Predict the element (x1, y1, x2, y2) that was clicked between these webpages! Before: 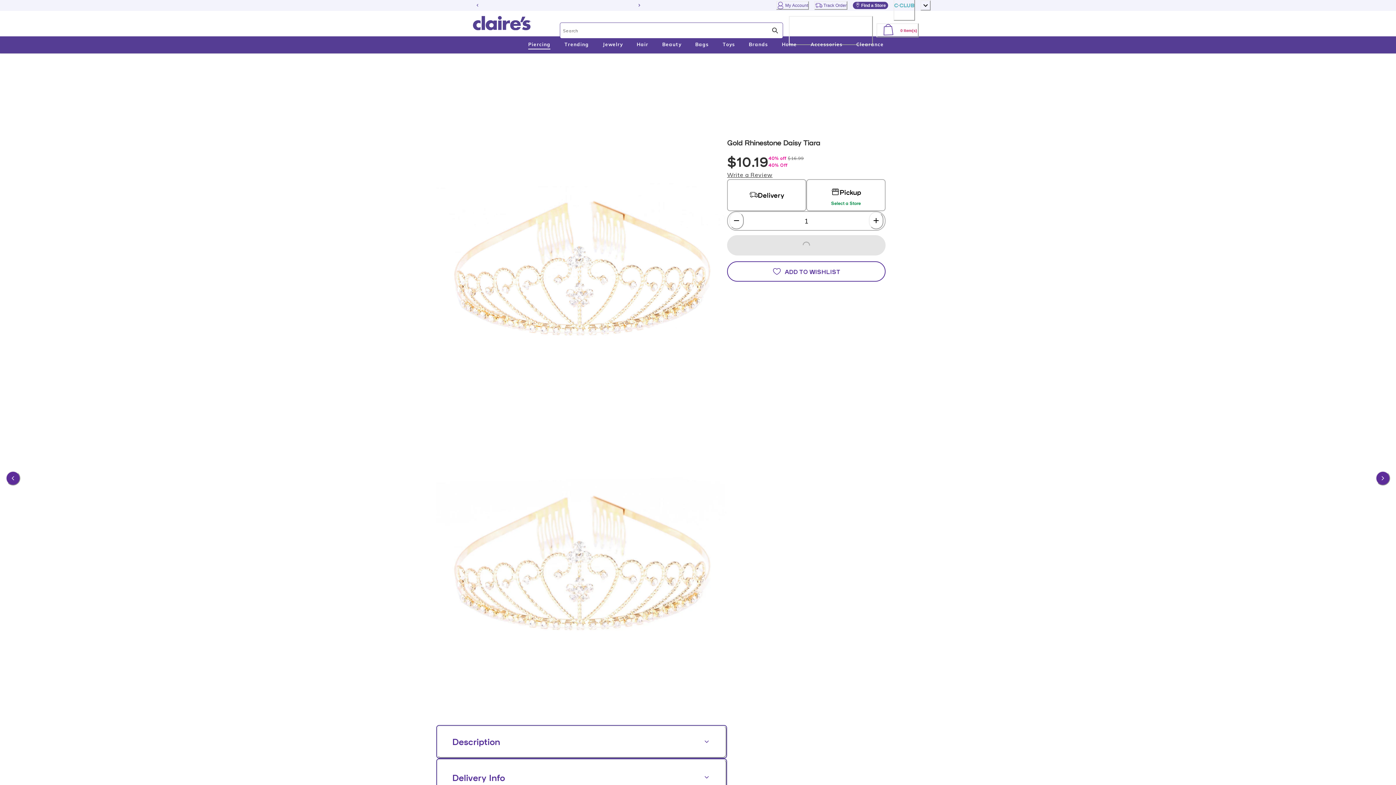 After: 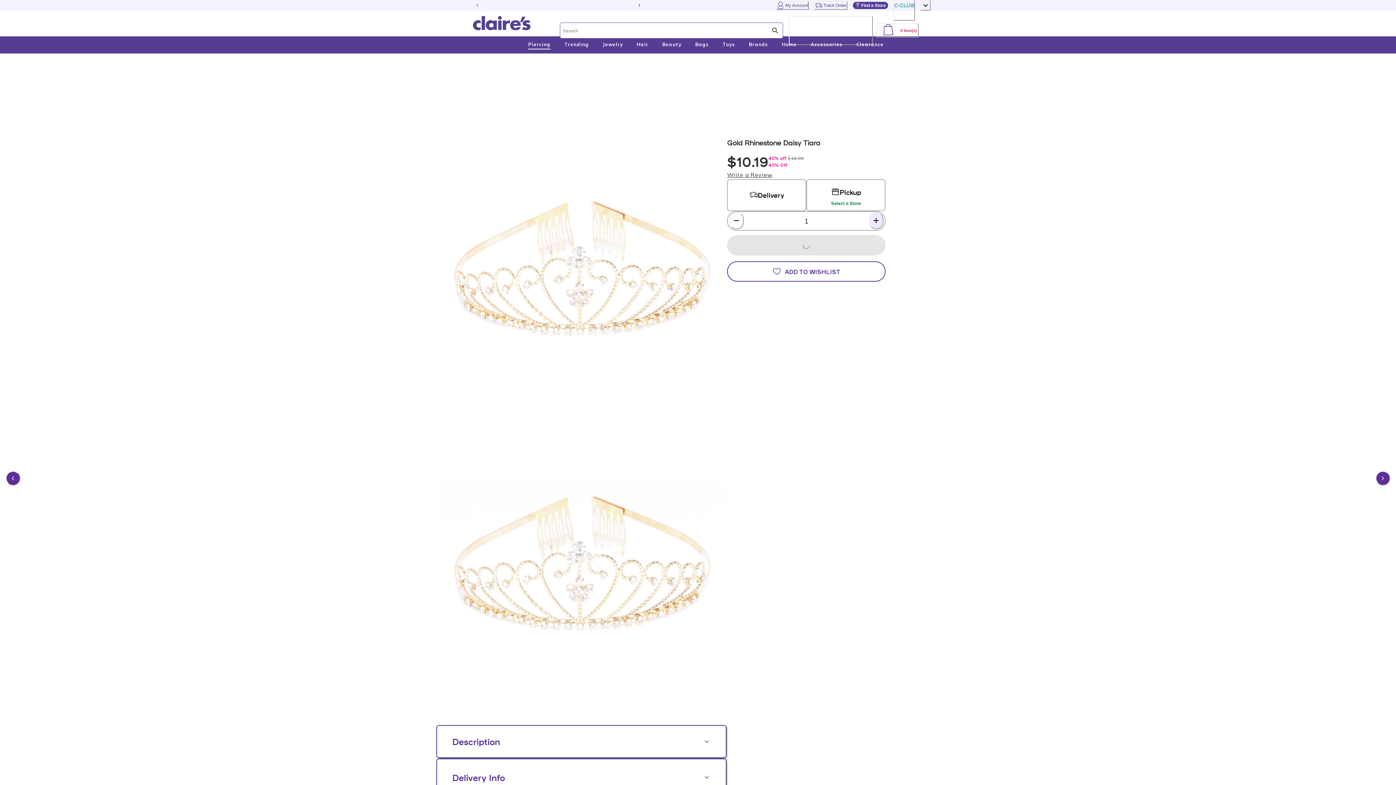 Action: bbox: (869, 212, 883, 229) label: Increment Quantity for Gold Rhinestone Daisy Tiara